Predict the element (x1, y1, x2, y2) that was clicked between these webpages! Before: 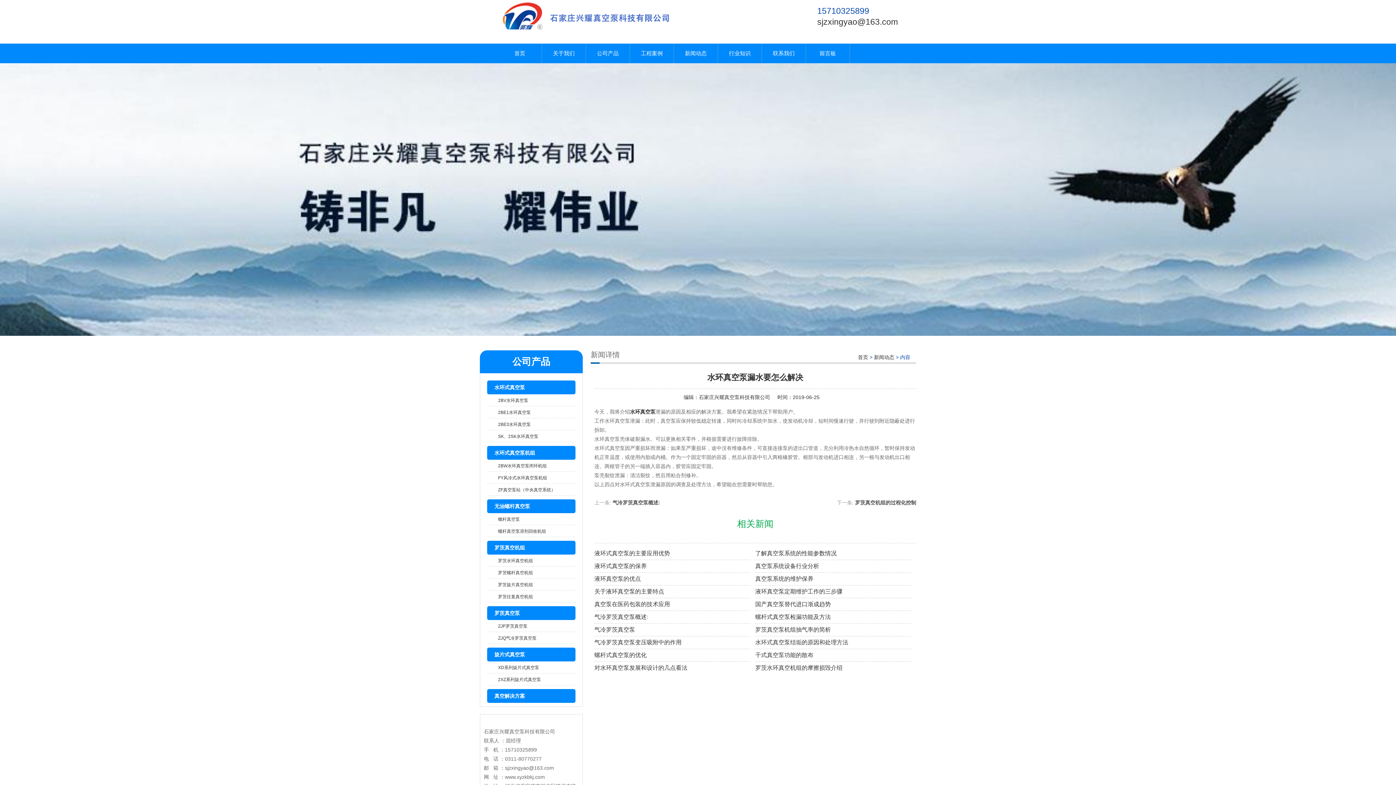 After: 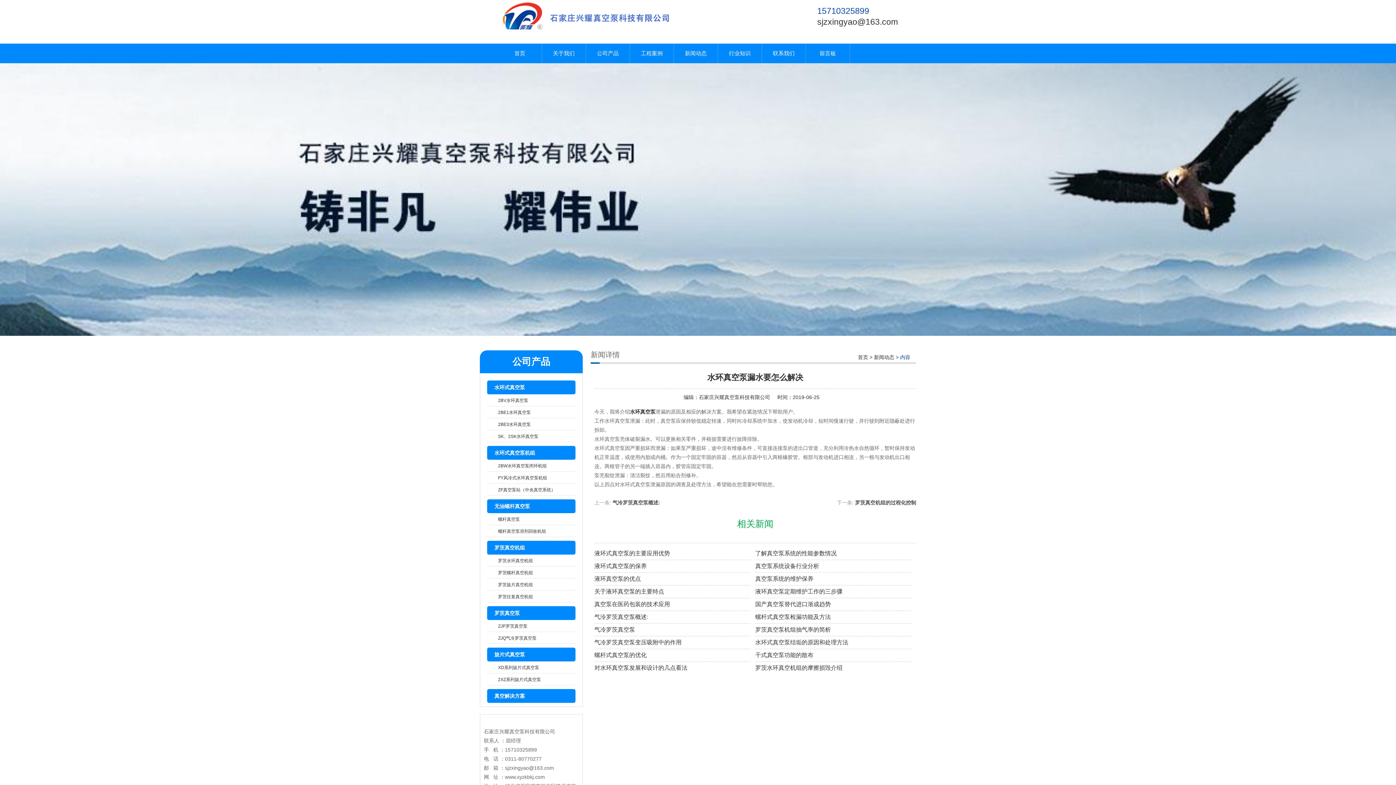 Action: label: 液环式真空泵的保养 bbox: (594, 560, 750, 573)